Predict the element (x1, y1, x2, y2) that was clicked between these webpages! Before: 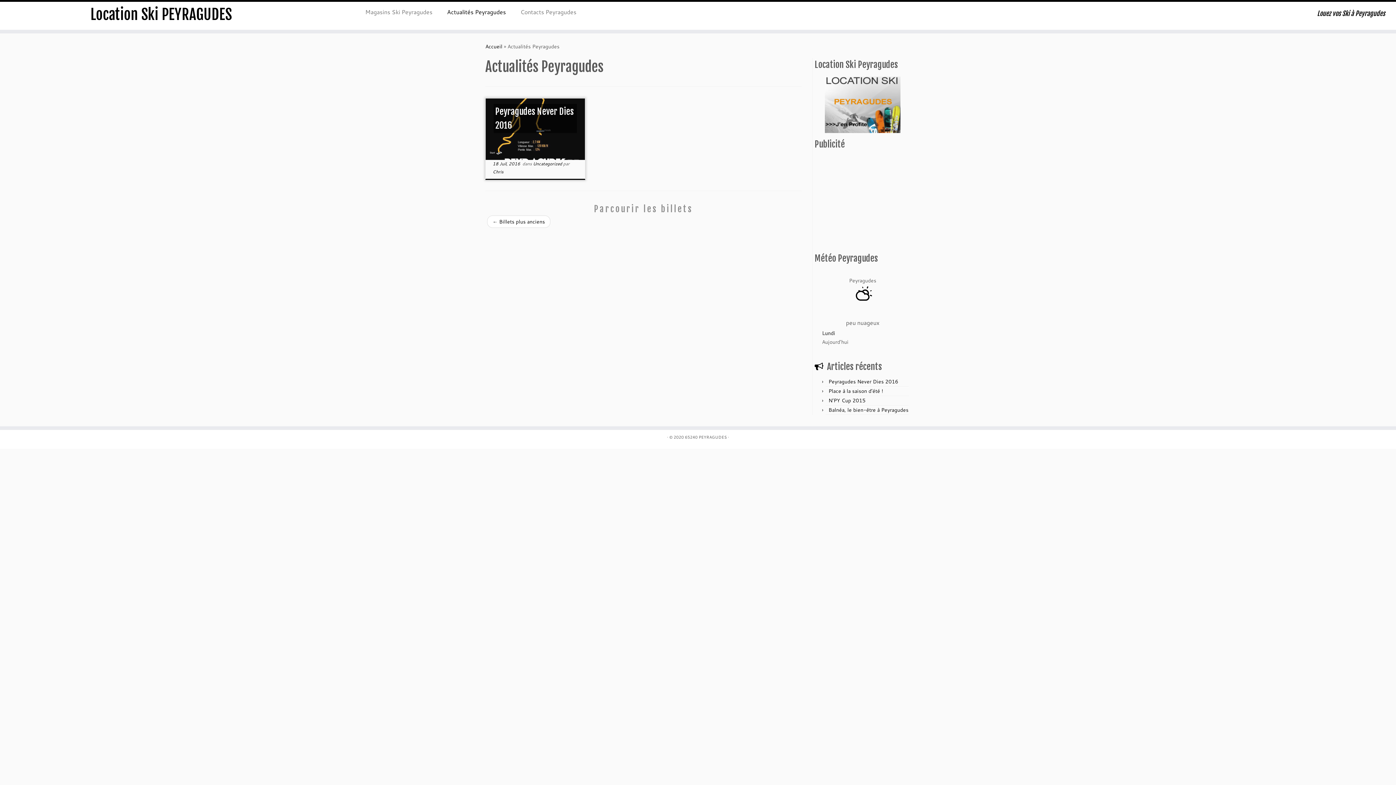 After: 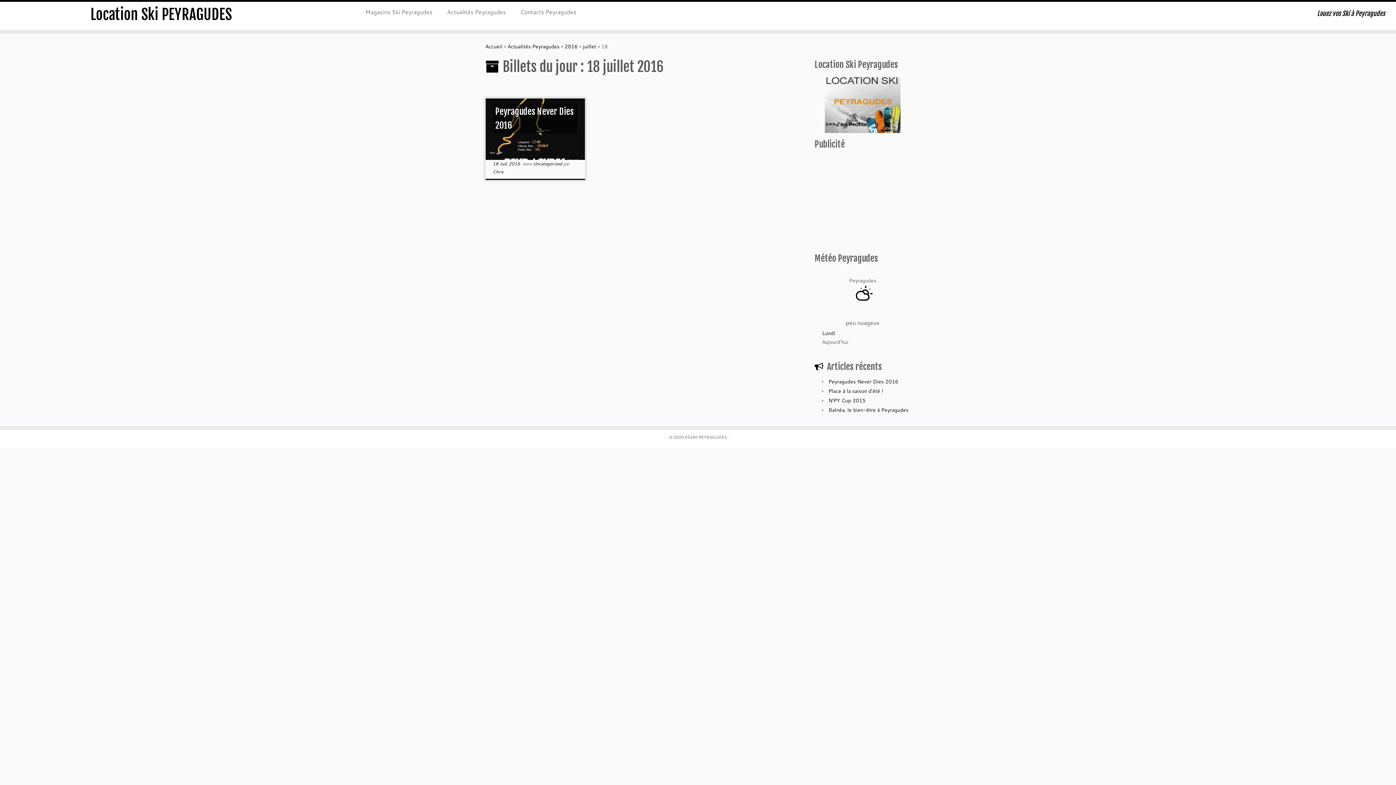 Action: label: 18 Juil, 2016 bbox: (492, 160, 520, 166)